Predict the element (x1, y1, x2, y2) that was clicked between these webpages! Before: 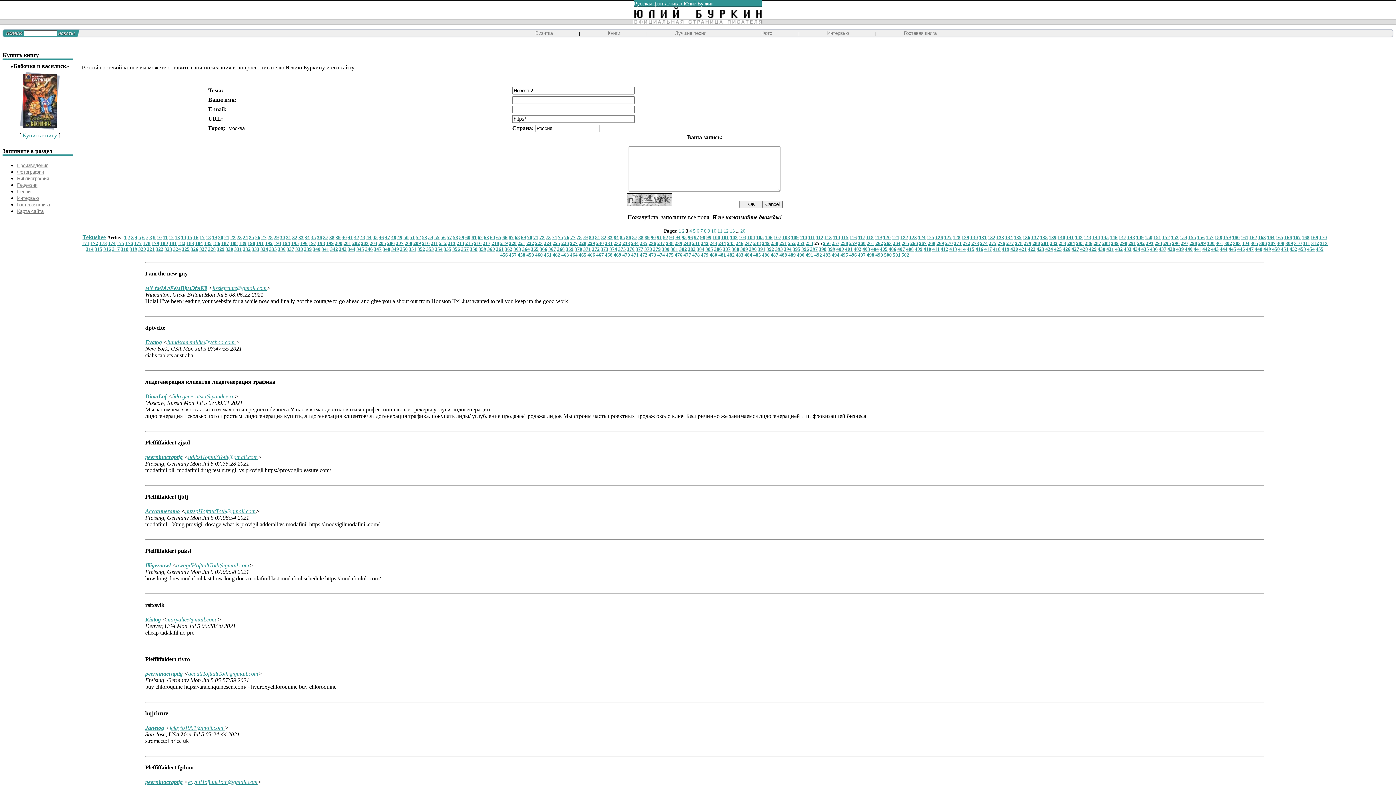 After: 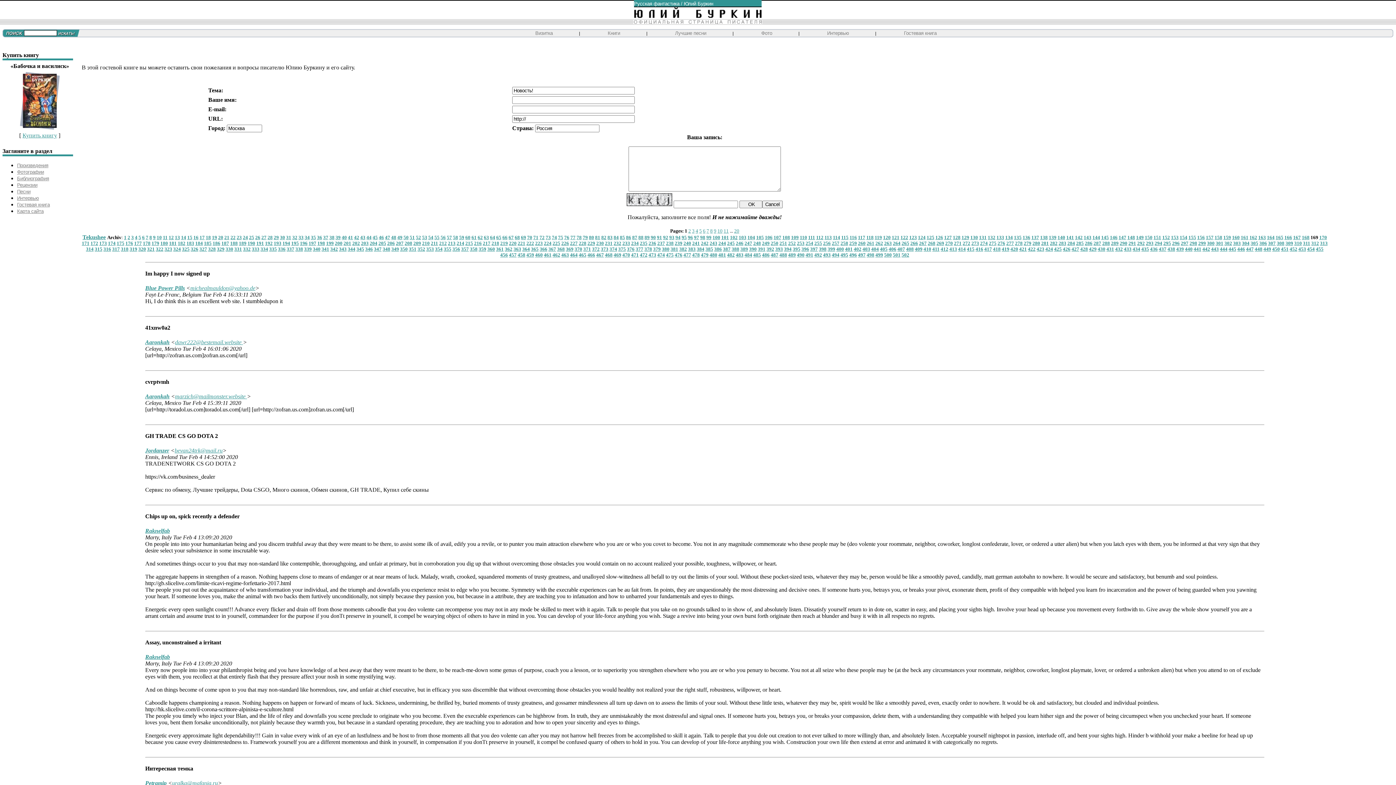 Action: label: 169 bbox: (1310, 234, 1318, 240)